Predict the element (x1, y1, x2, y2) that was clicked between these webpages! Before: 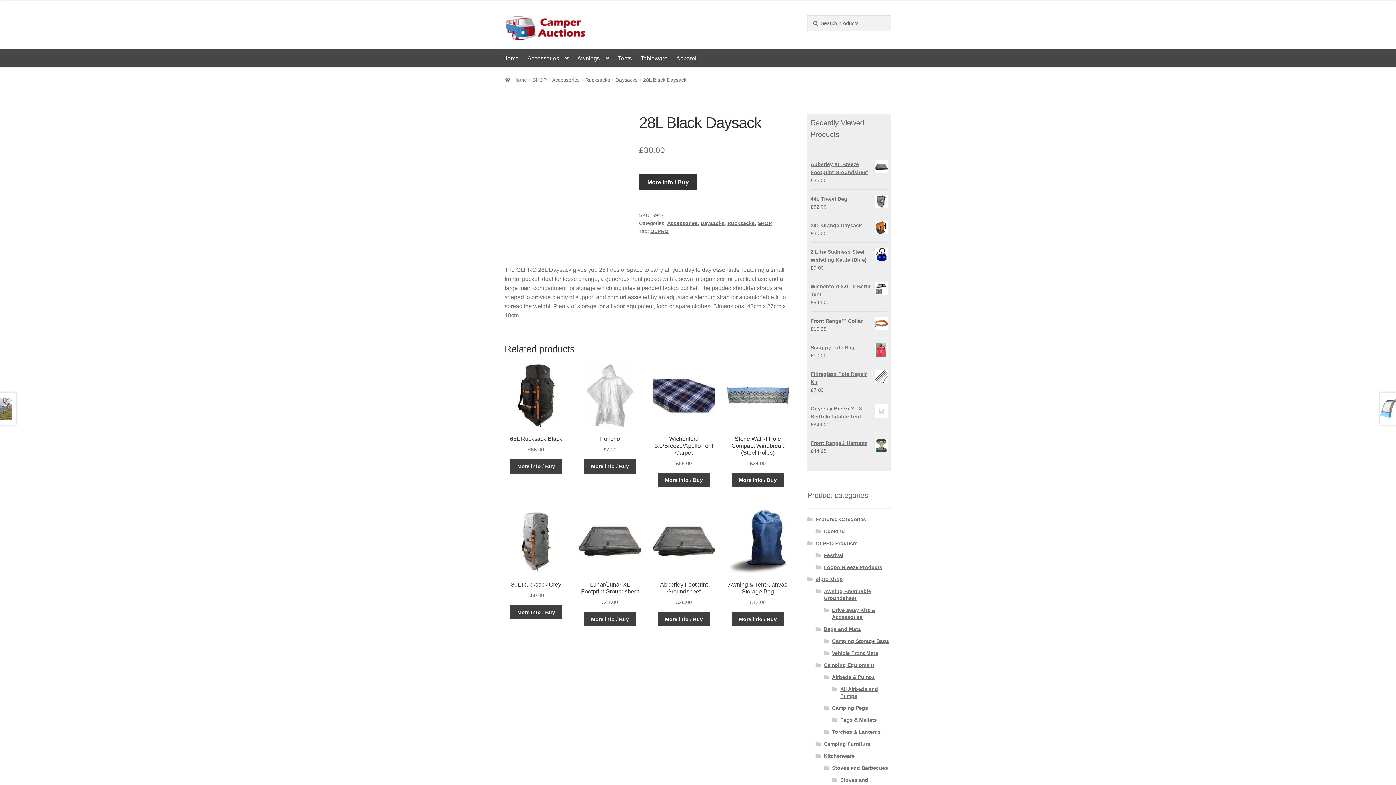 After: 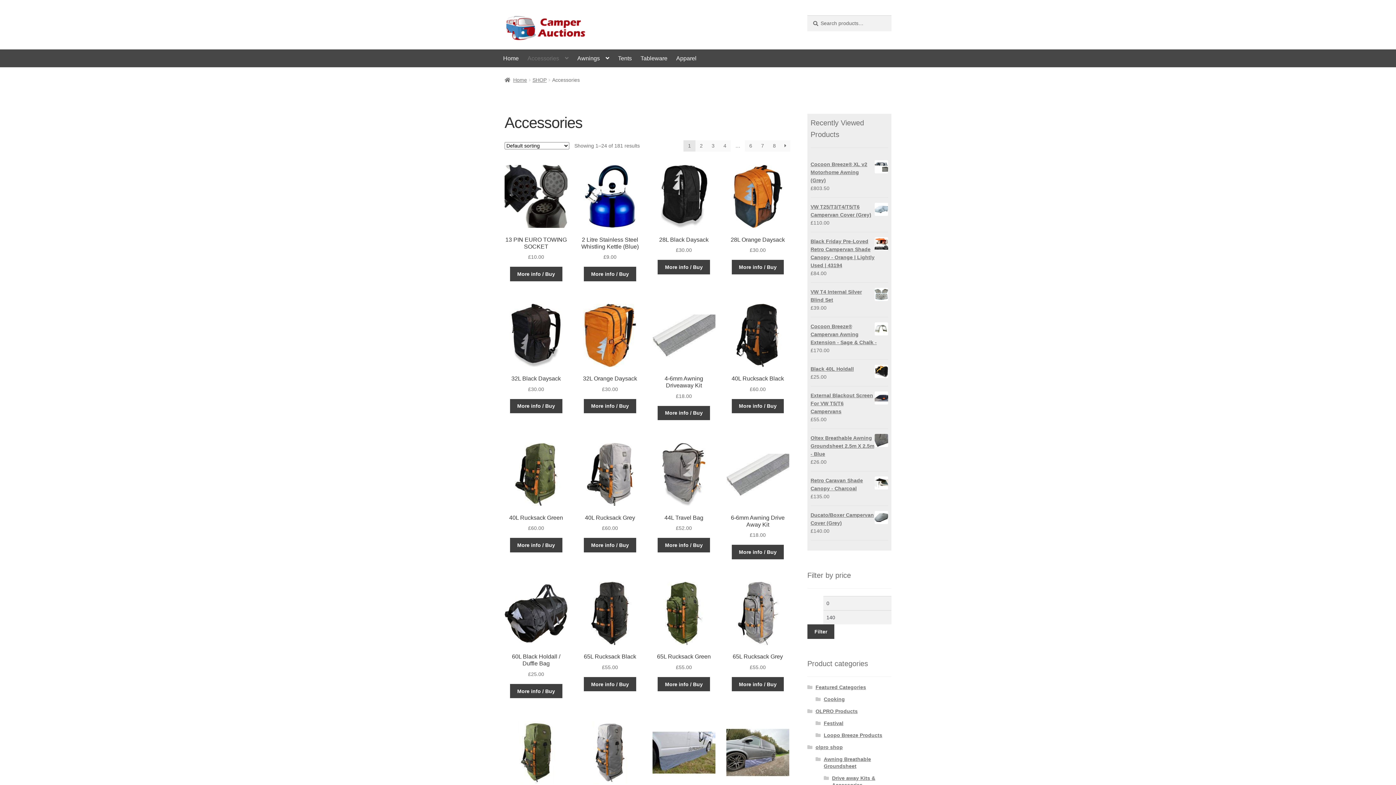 Action: label: Accessories bbox: (523, 49, 573, 67)